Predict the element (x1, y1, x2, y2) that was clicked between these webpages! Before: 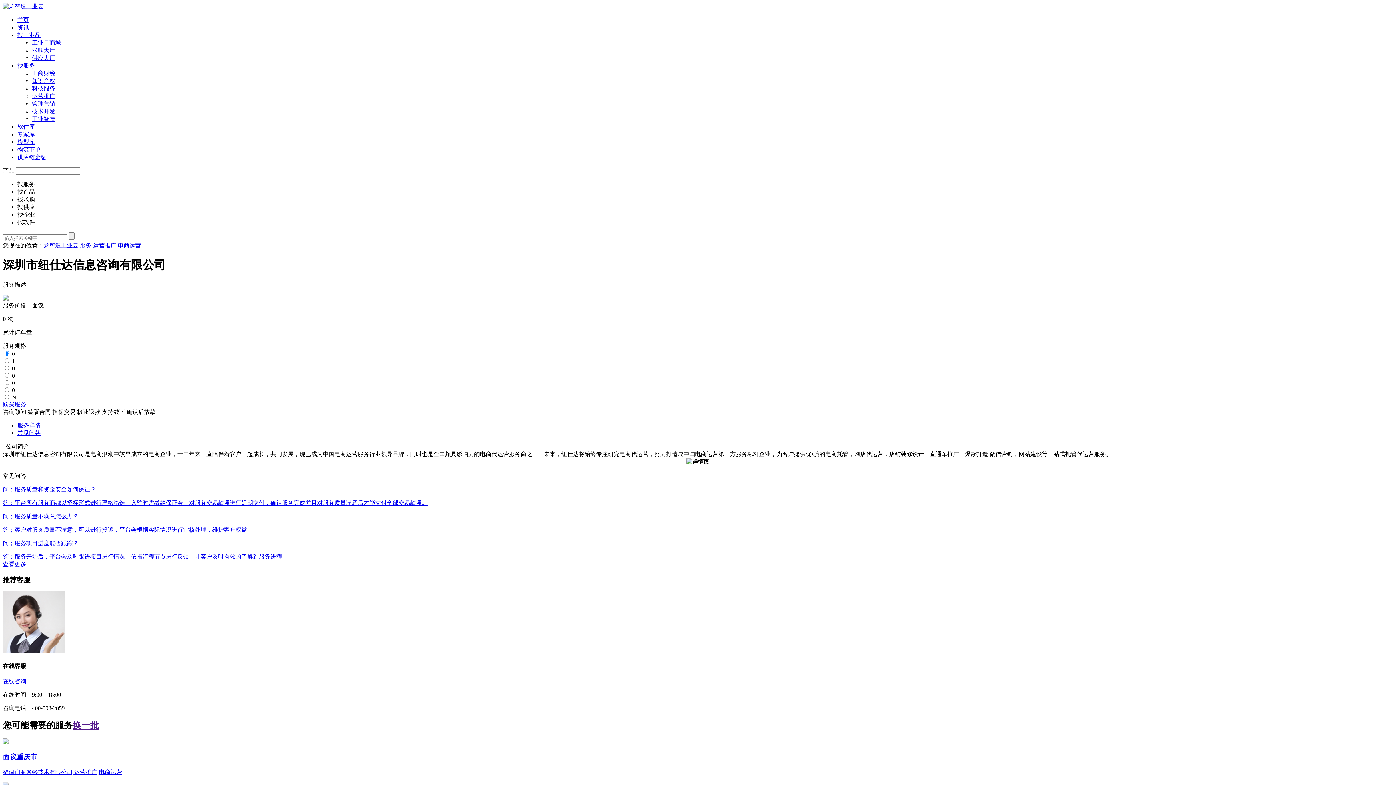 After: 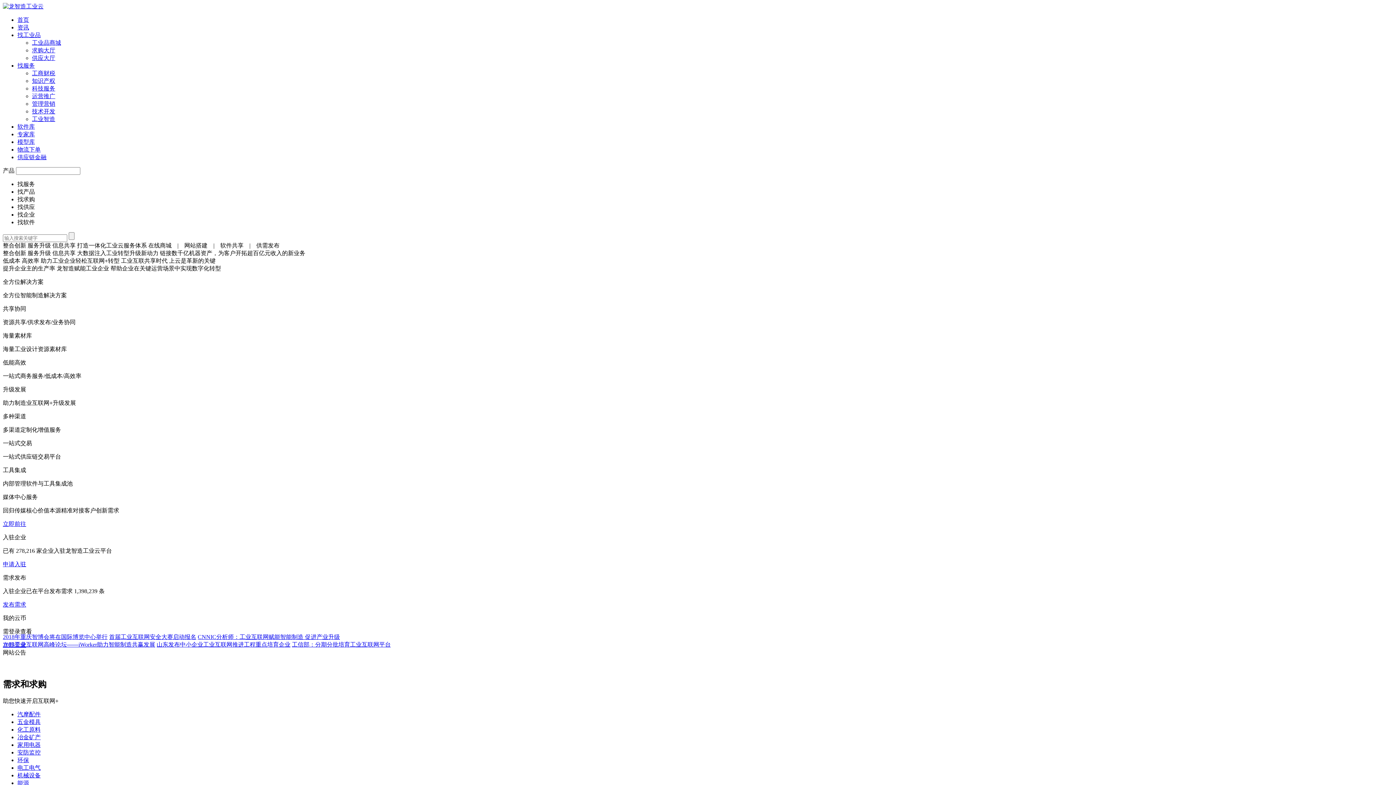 Action: label: 龙智造工业云 bbox: (43, 242, 78, 248)